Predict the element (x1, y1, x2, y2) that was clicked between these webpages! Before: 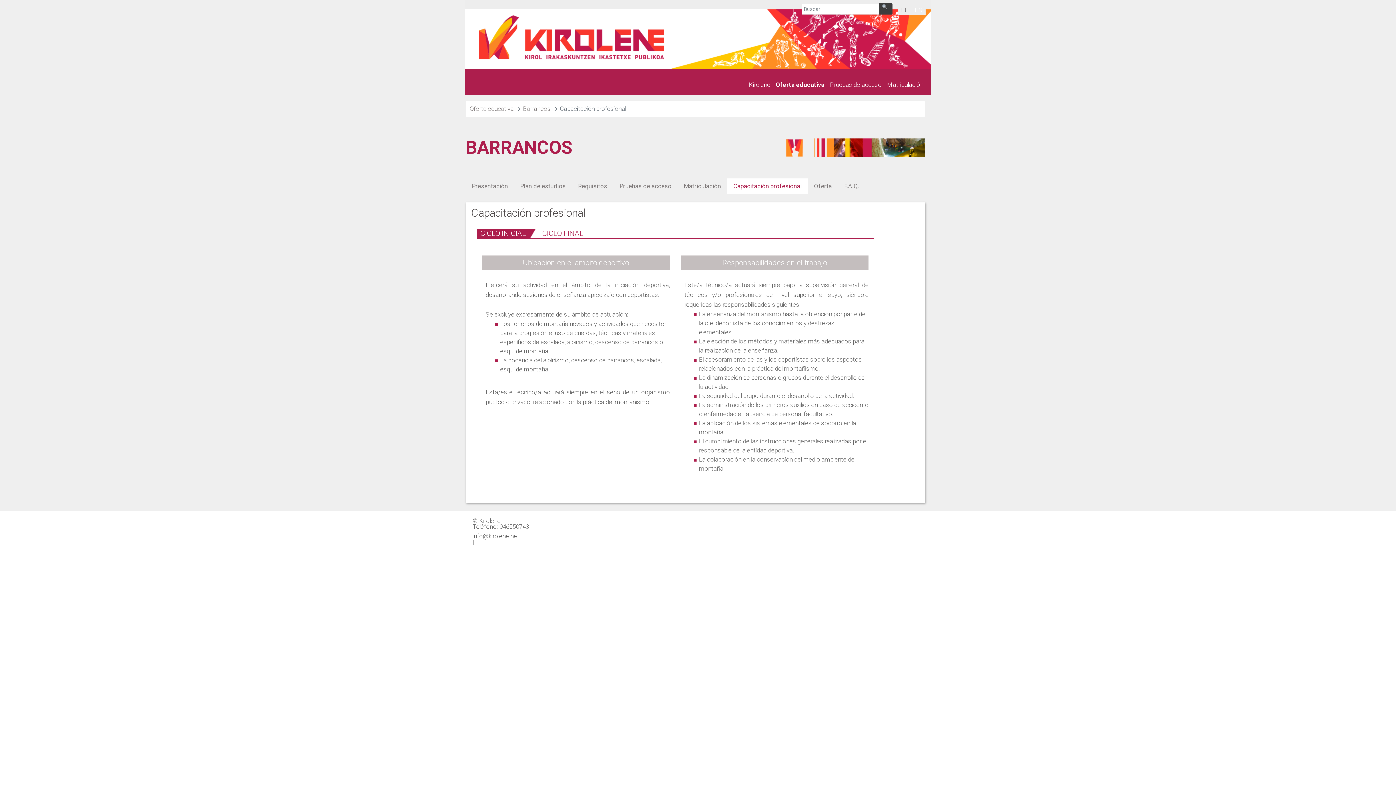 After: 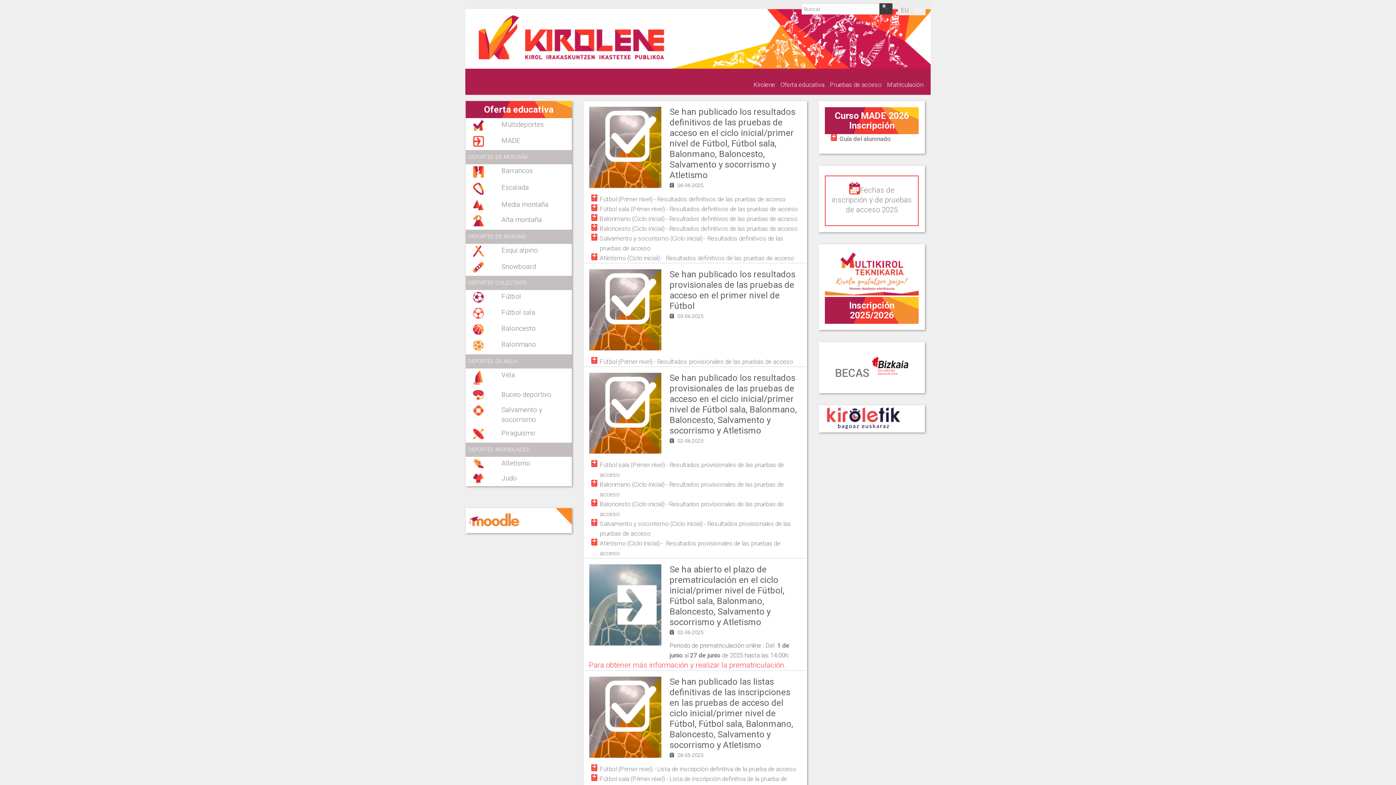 Action: bbox: (470, 44, 823, 52)